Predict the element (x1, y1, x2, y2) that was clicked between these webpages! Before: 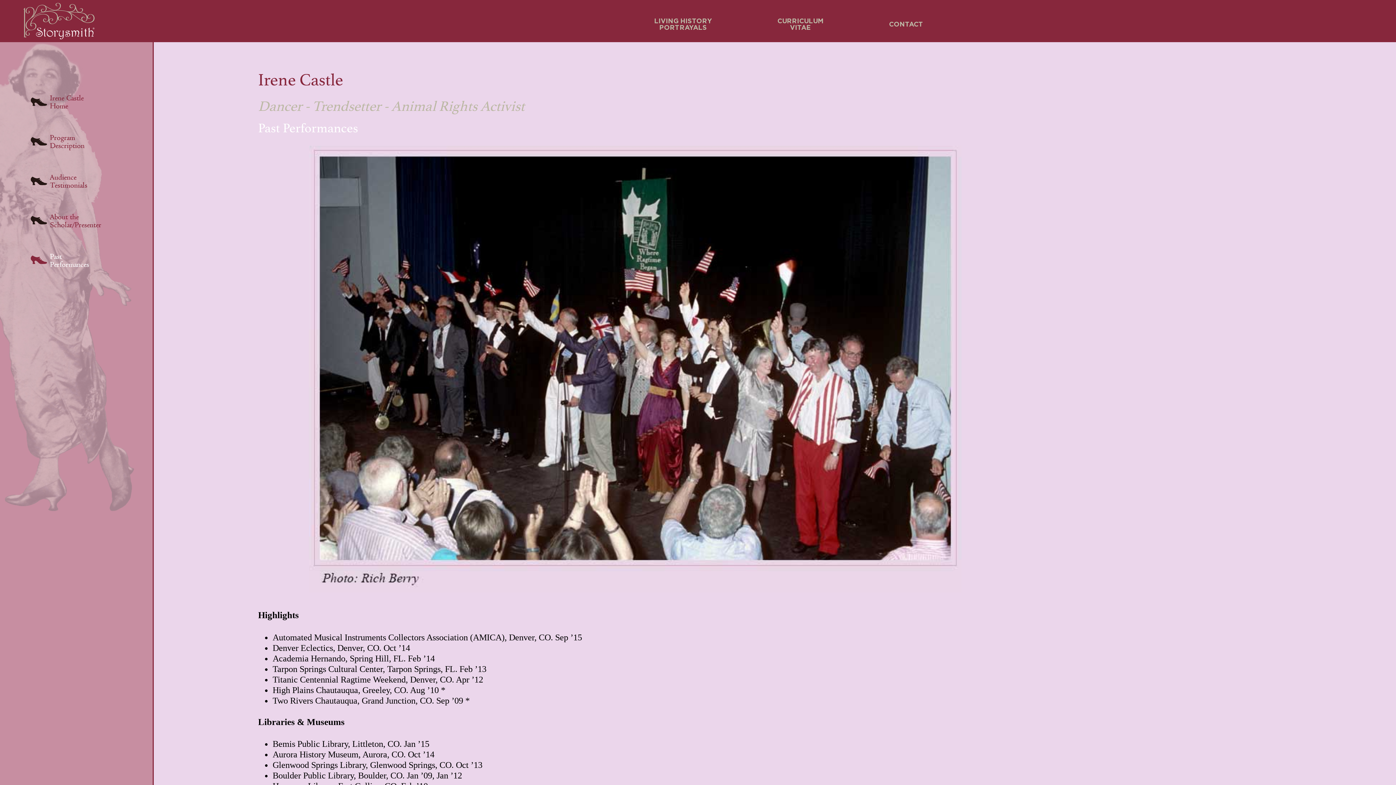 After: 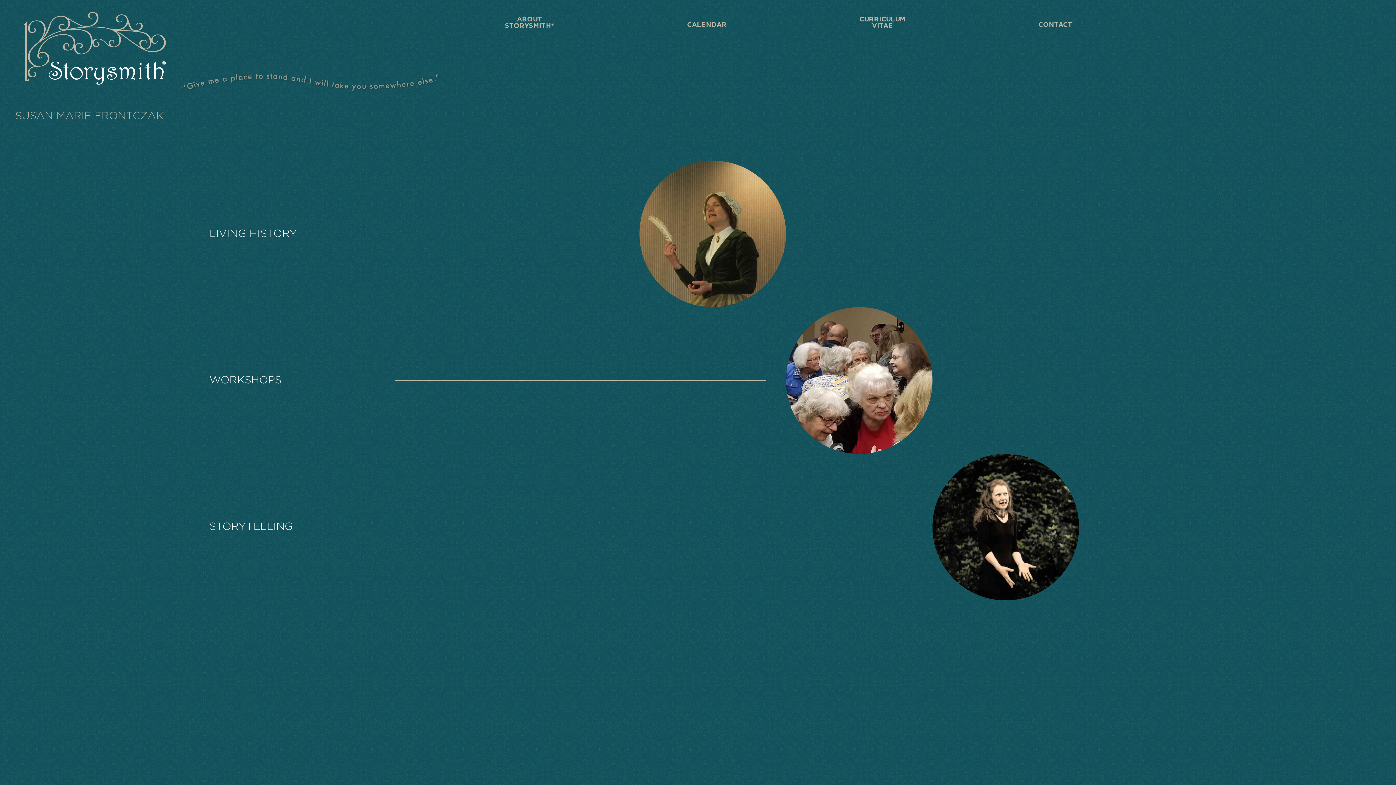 Action: bbox: (14, 15, 94, 24)